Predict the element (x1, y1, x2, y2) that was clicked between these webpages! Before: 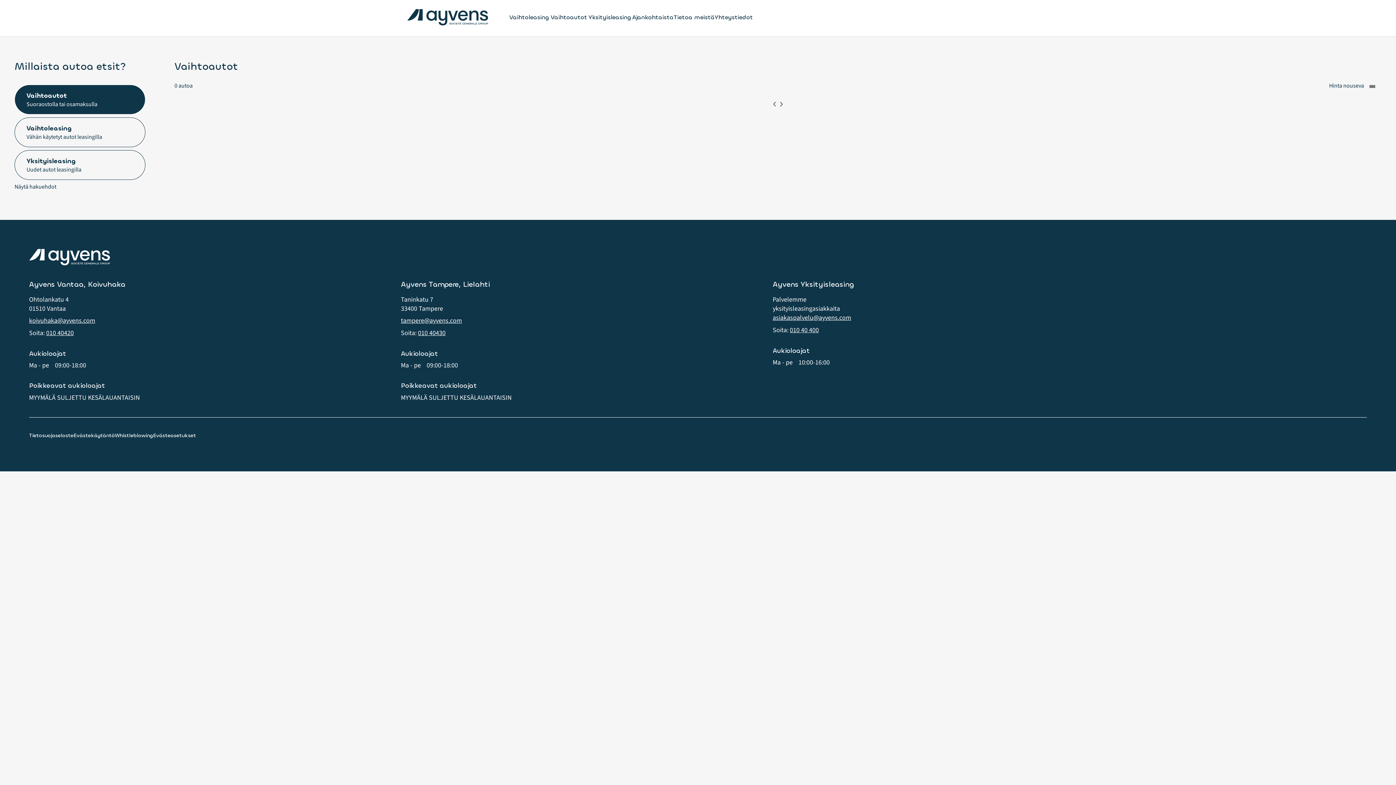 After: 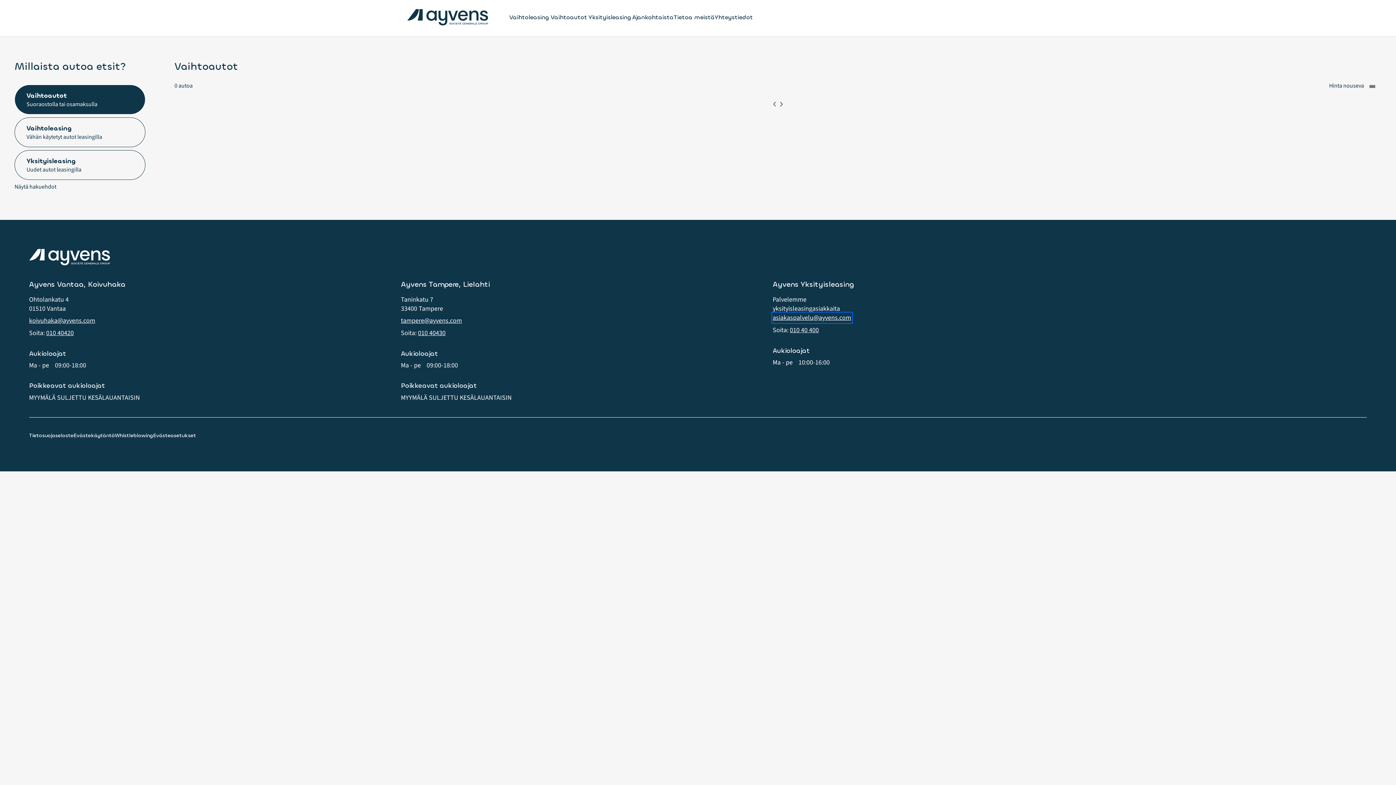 Action: bbox: (772, 313, 851, 322) label: asiakaspalvelu@ayvens.com